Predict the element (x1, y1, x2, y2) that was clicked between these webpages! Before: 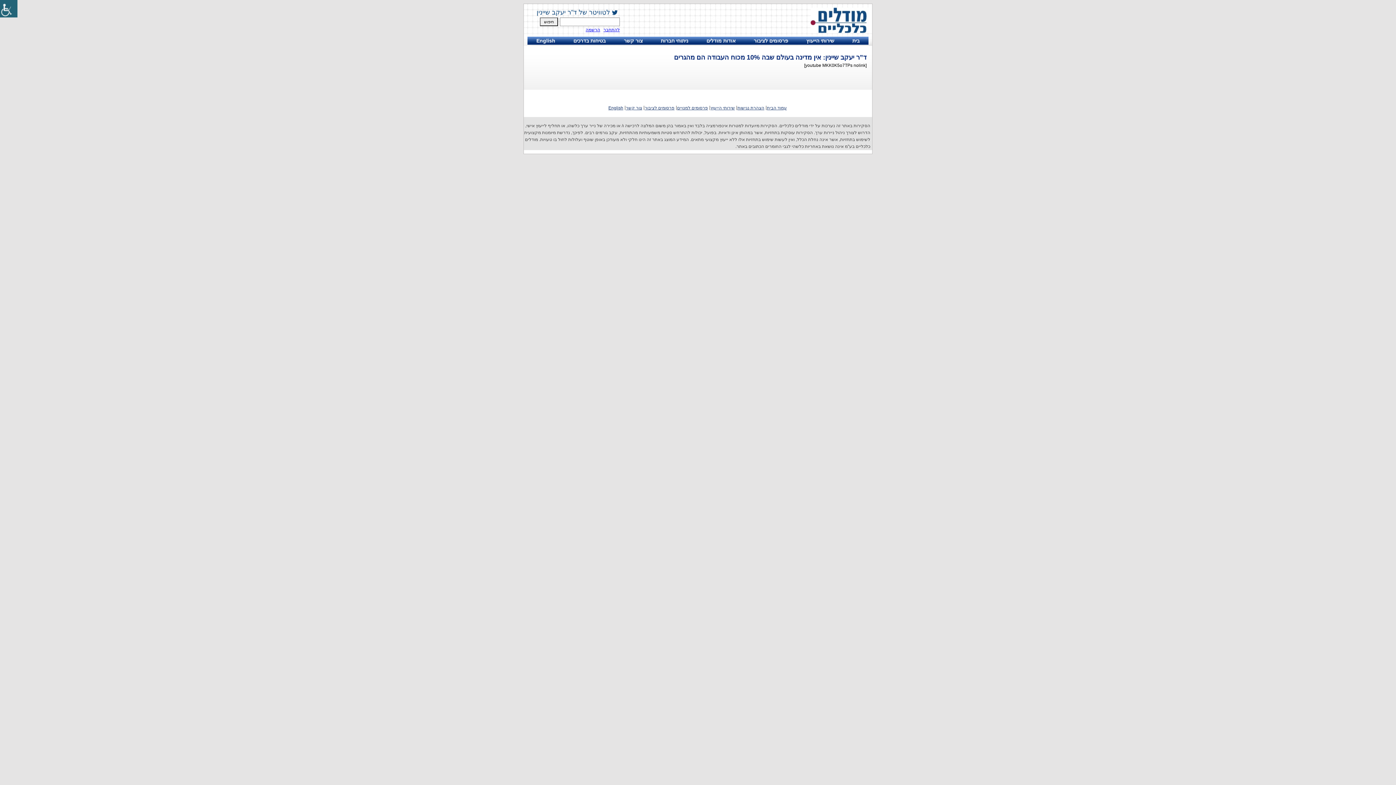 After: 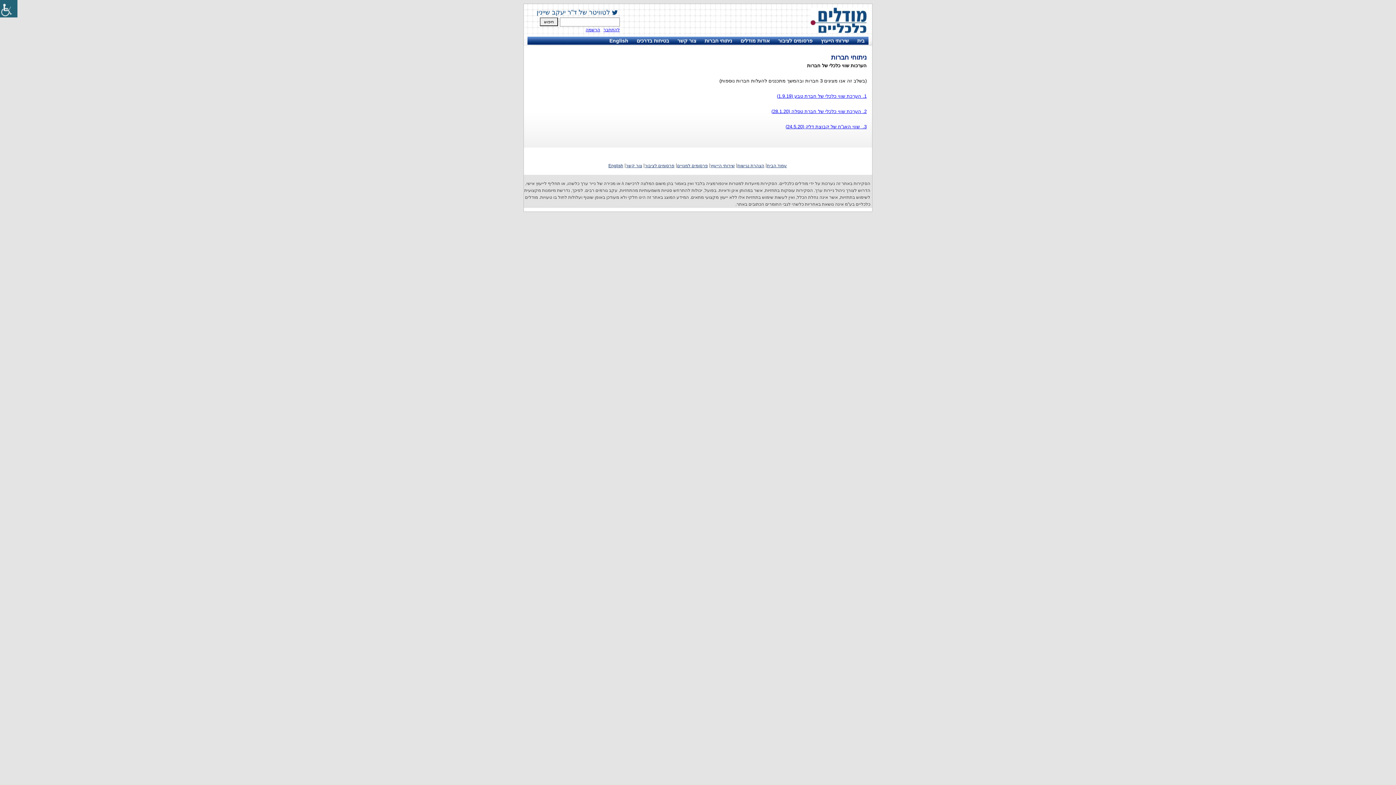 Action: label: ניתוחי חברות bbox: (656, 36, 692, 44)